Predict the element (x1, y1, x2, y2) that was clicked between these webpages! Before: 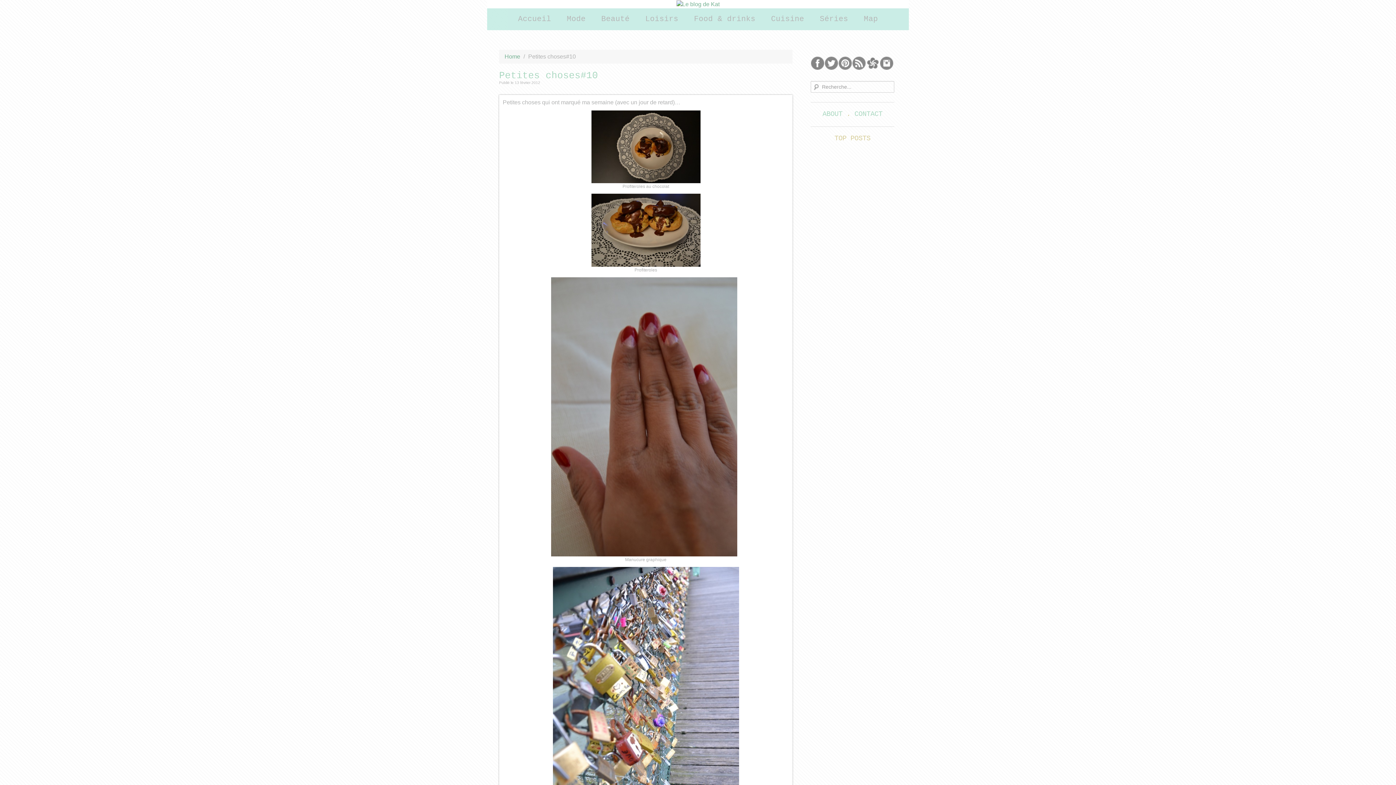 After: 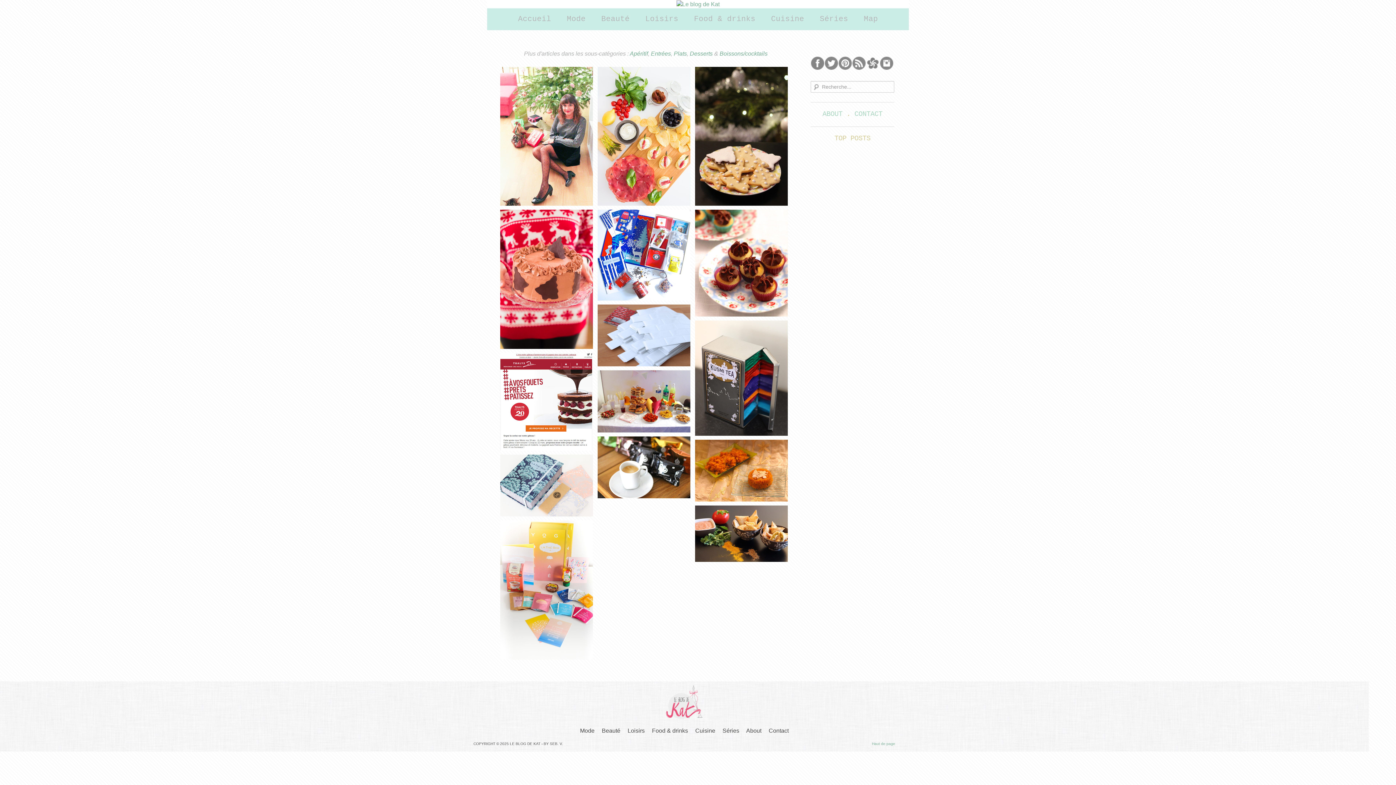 Action: label: Cuisine bbox: (765, 8, 809, 30)